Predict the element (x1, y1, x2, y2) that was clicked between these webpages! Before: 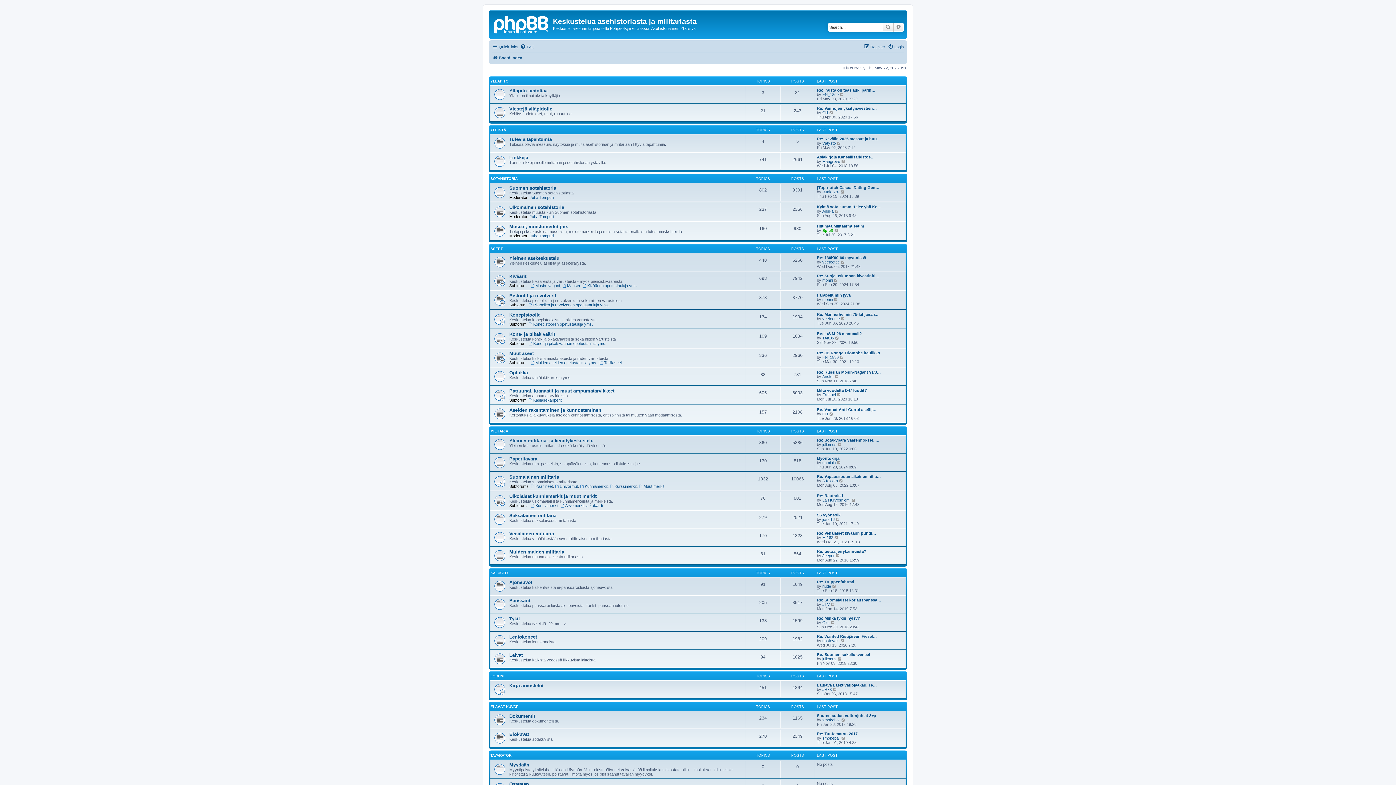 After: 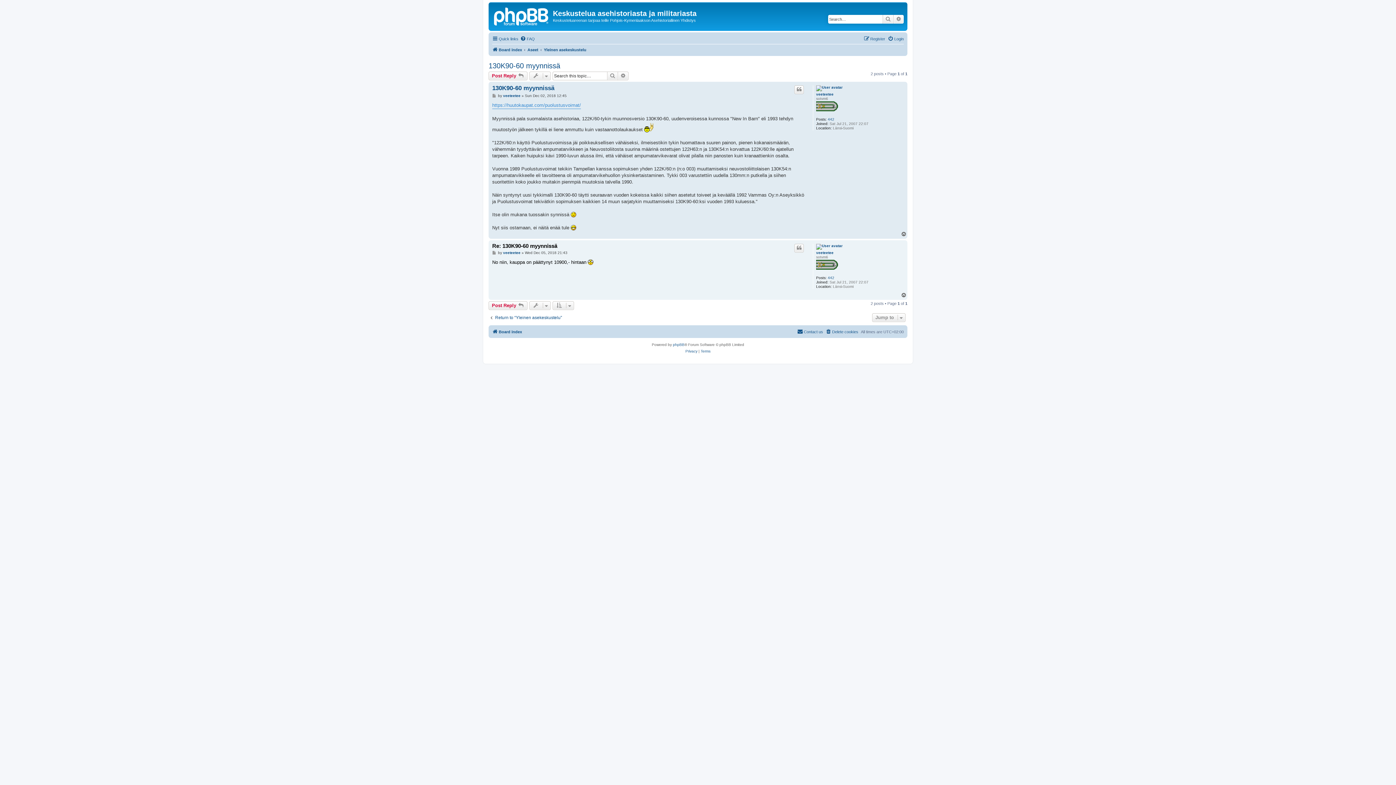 Action: label: Re: 130K90-60 myynnissä bbox: (817, 255, 866, 260)